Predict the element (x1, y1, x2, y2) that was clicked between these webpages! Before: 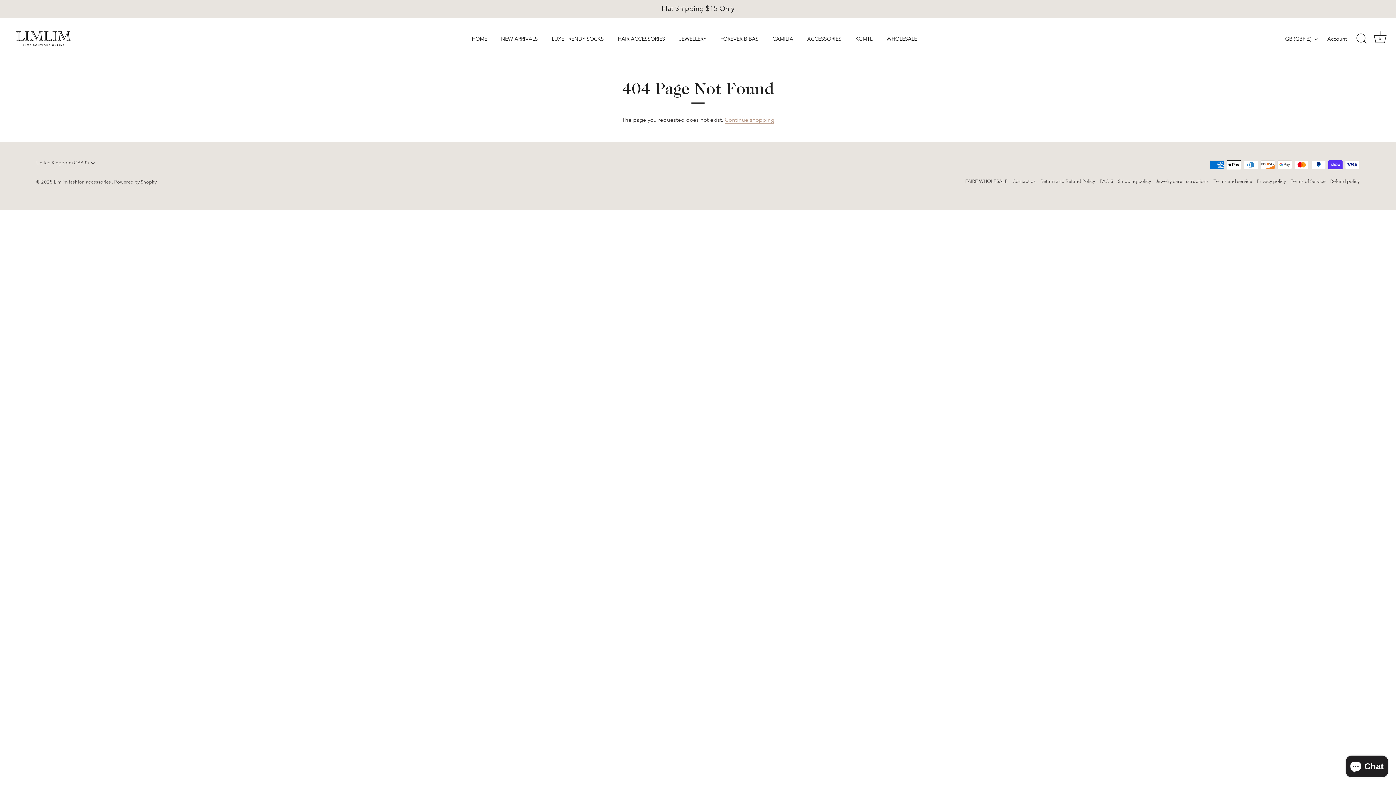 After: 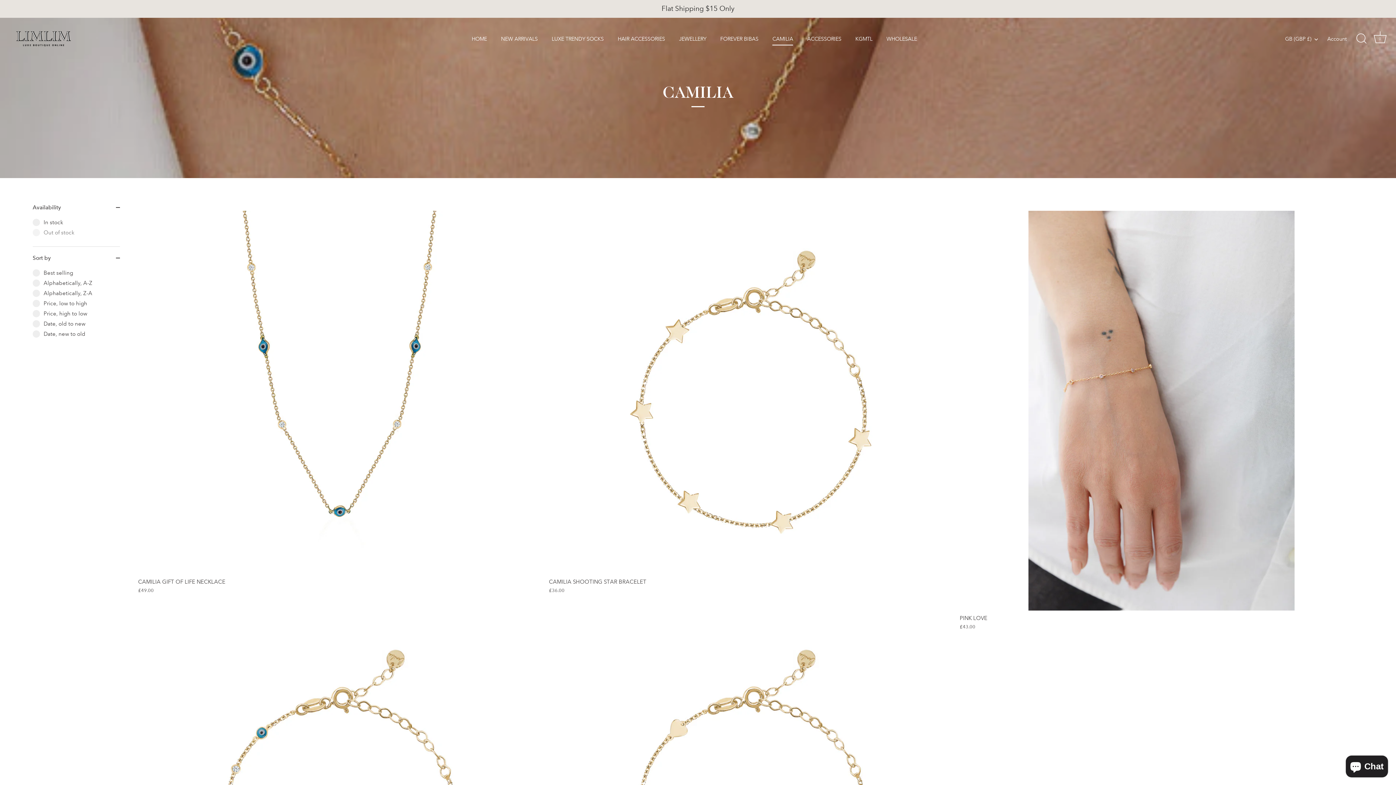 Action: bbox: (766, 32, 799, 45) label: CAMILIA